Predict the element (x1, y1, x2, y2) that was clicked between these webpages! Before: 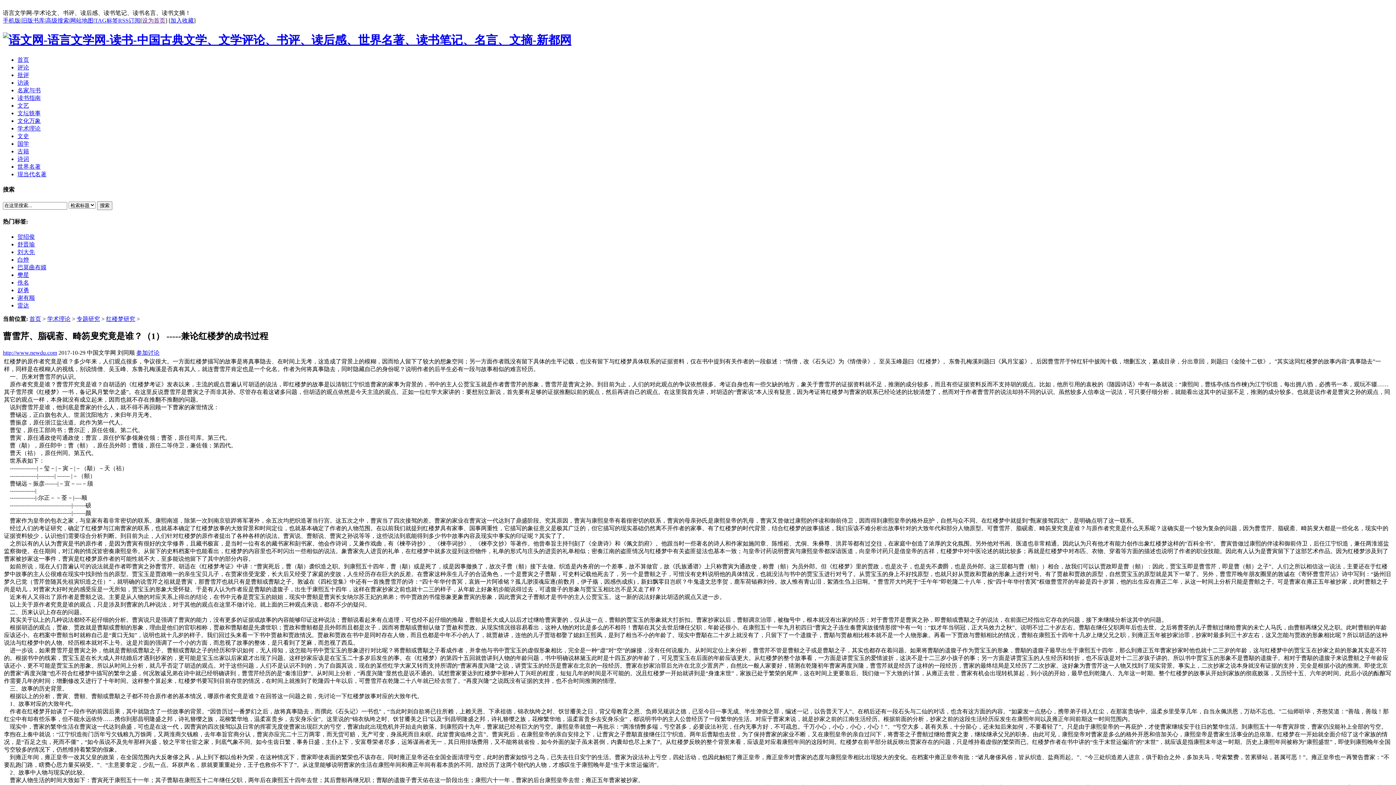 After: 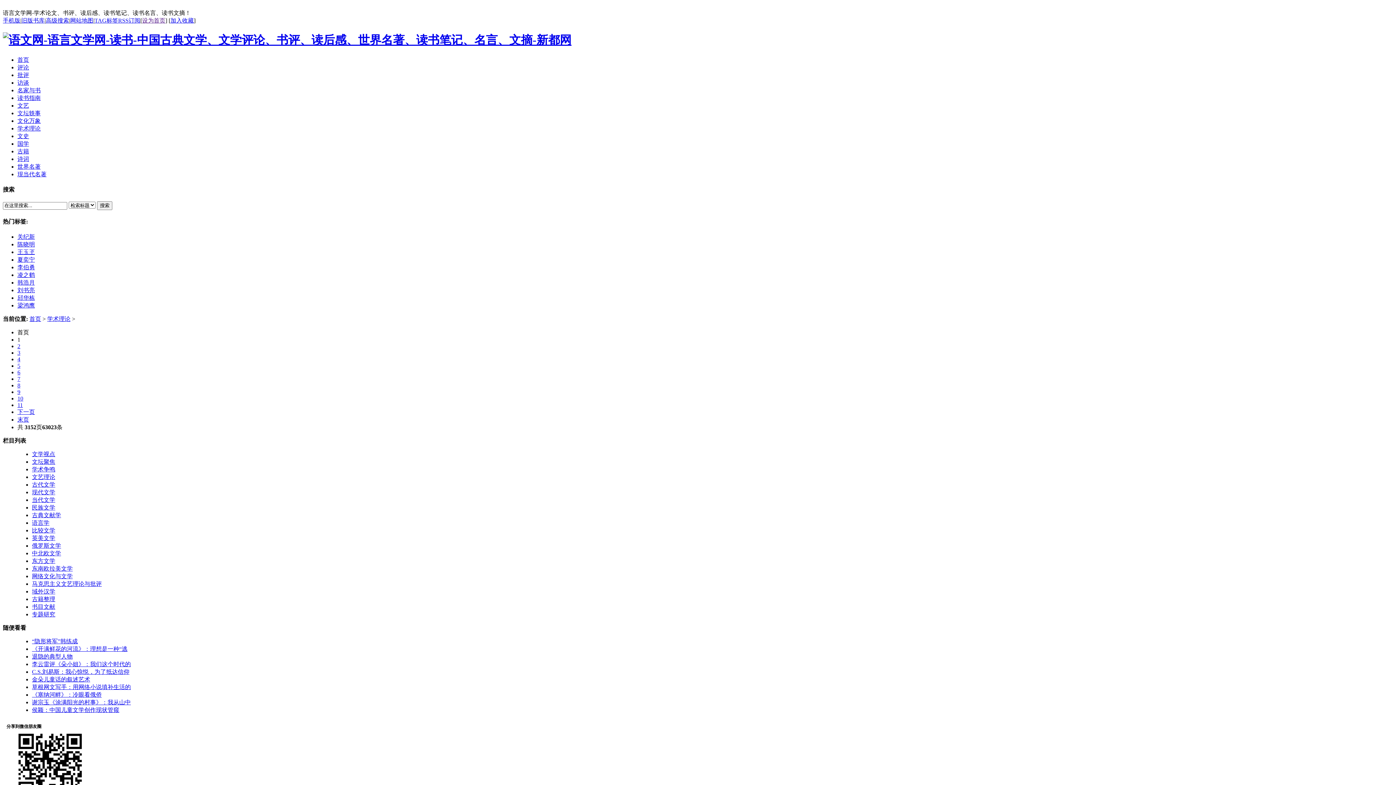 Action: bbox: (17, 125, 40, 131) label: 学术理论